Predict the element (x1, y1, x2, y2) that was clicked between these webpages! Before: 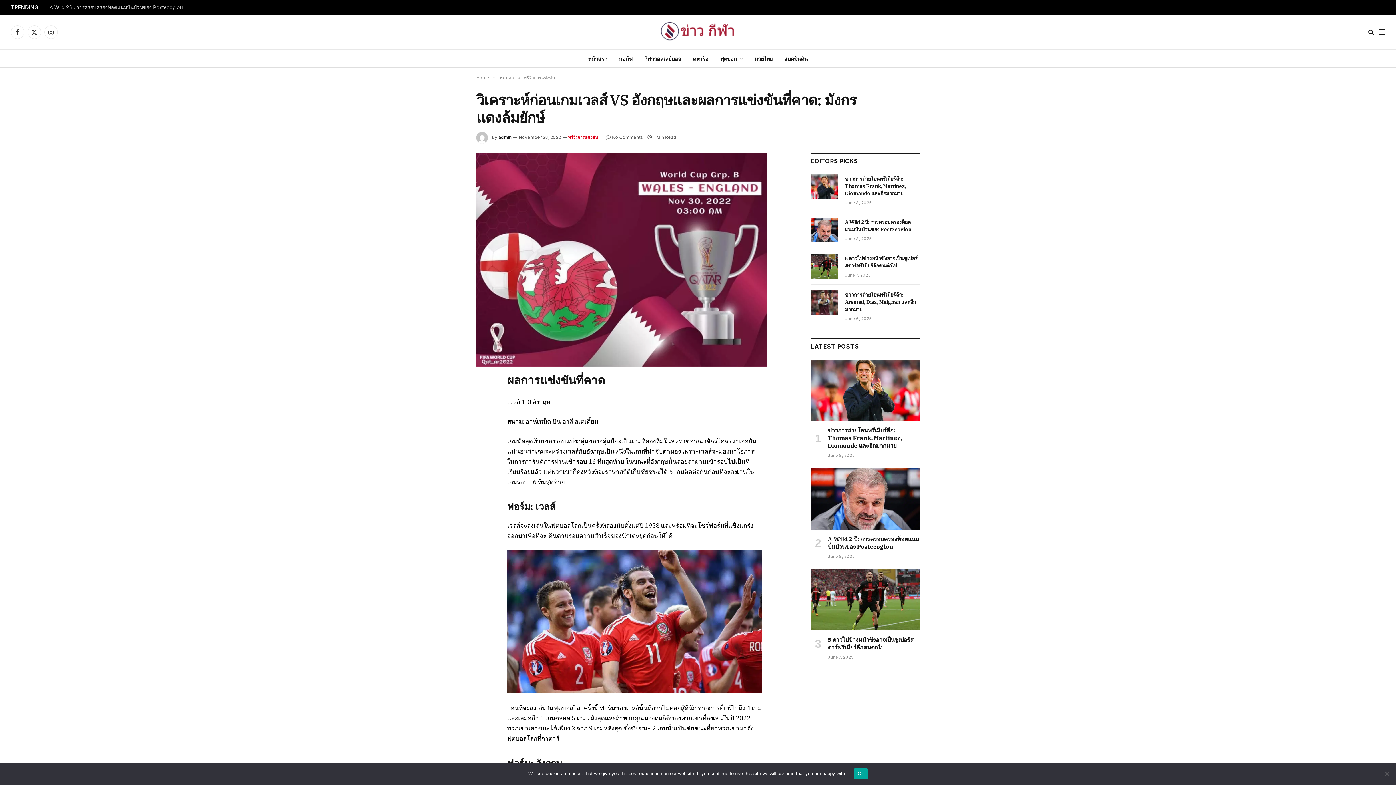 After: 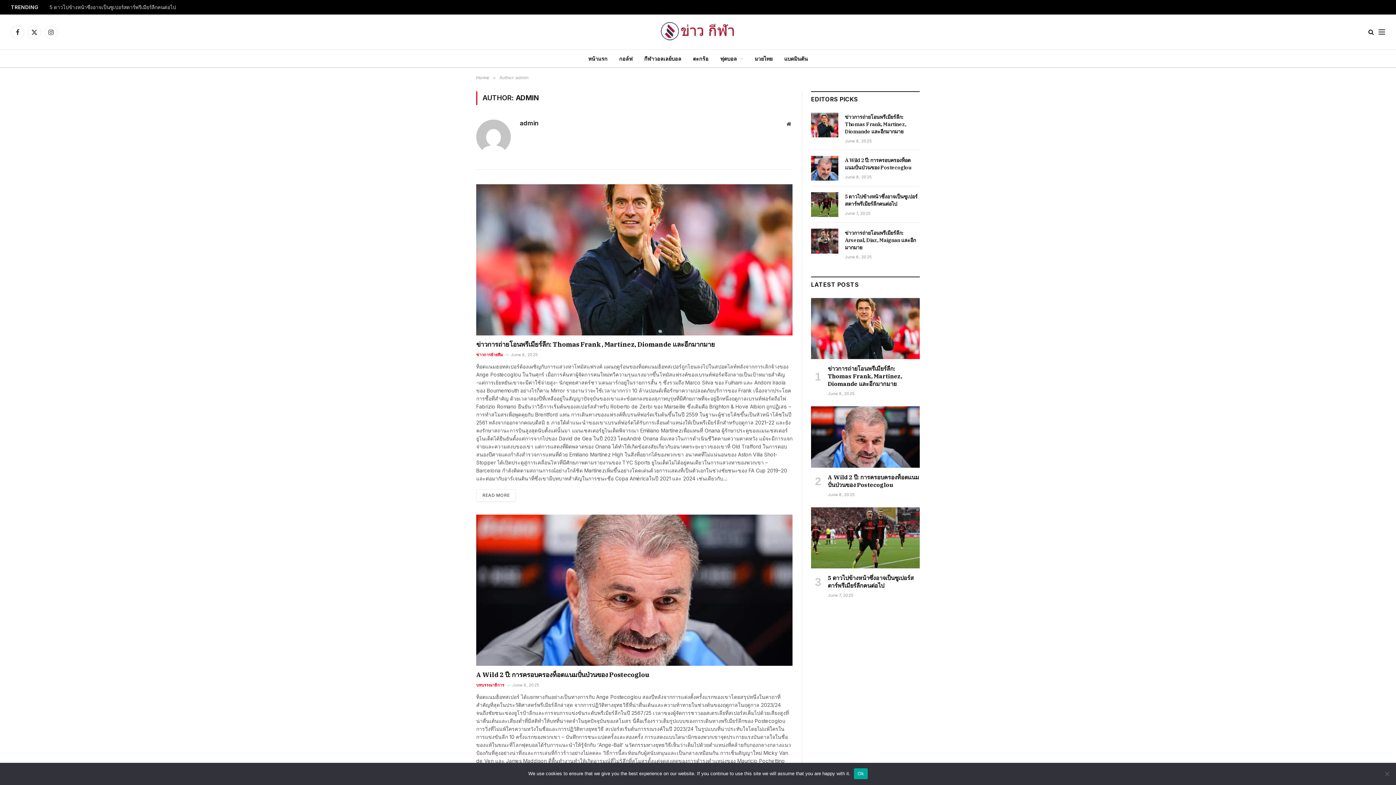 Action: label: admin bbox: (498, 134, 511, 140)